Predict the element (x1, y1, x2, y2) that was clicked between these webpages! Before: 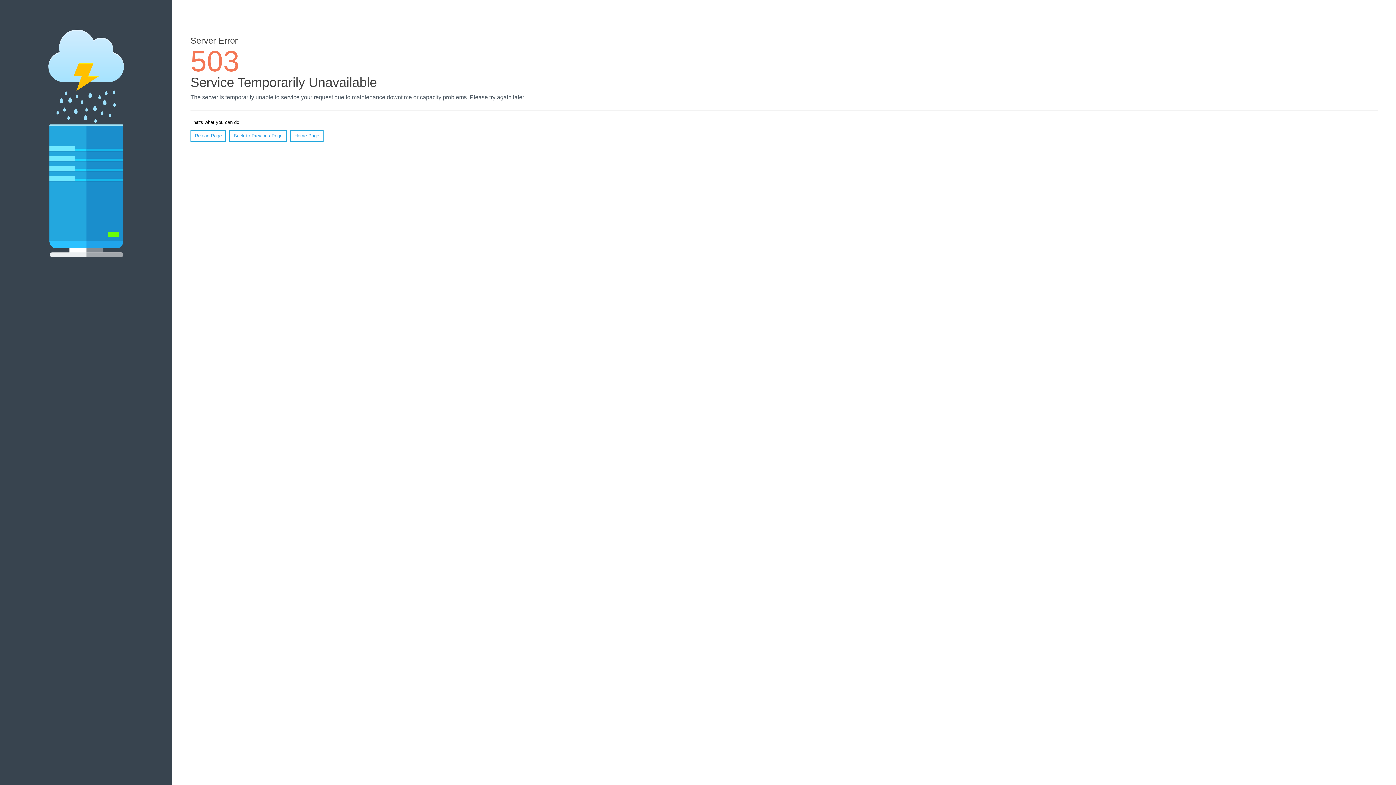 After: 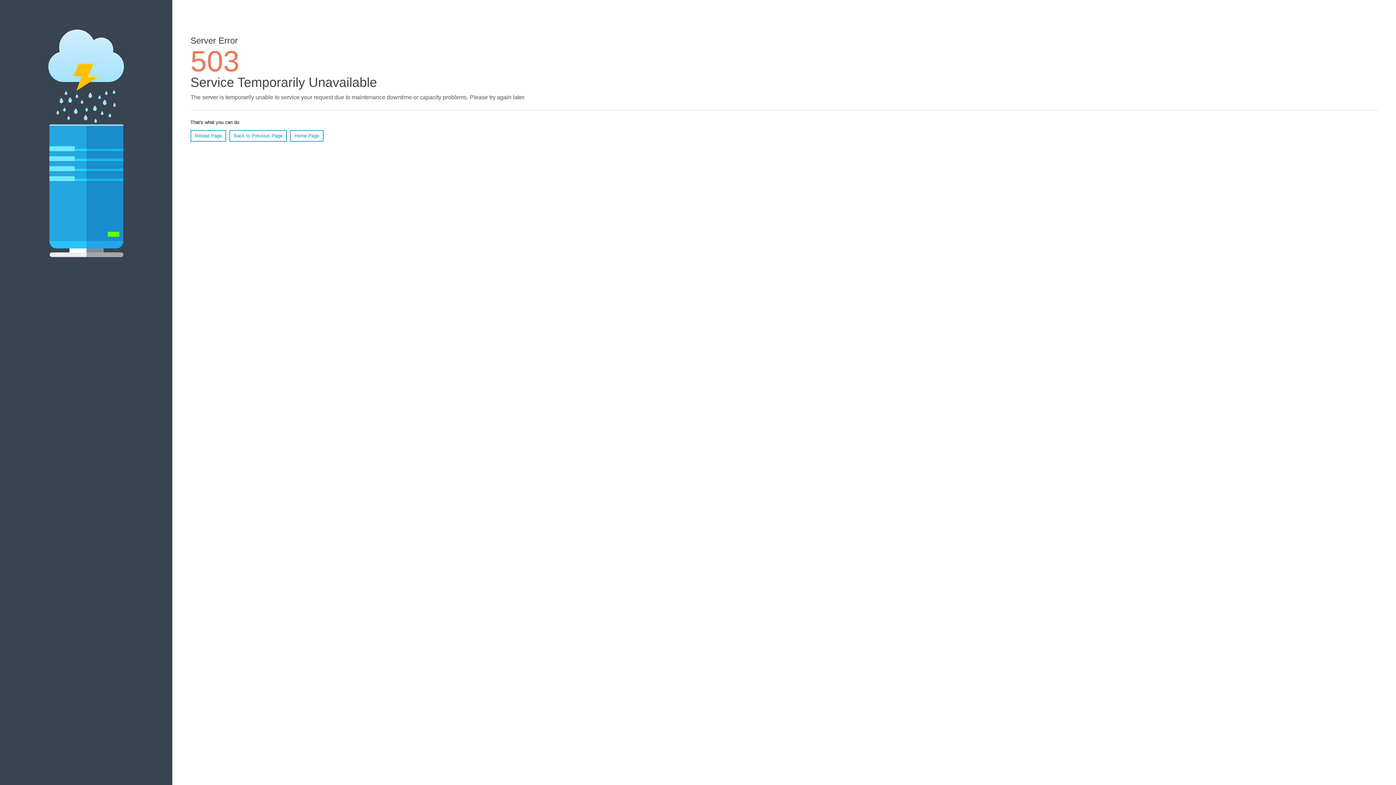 Action: label: Home Page bbox: (290, 130, 323, 141)